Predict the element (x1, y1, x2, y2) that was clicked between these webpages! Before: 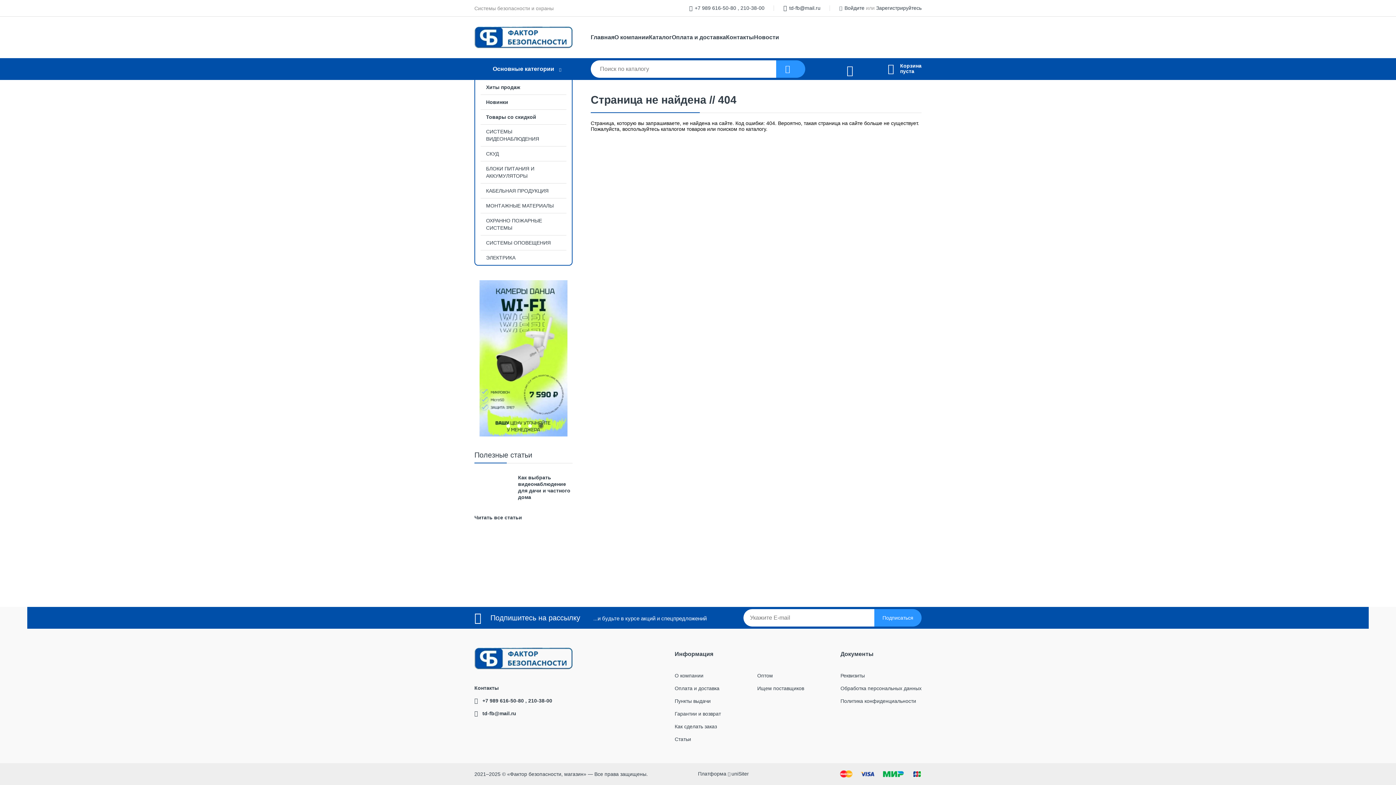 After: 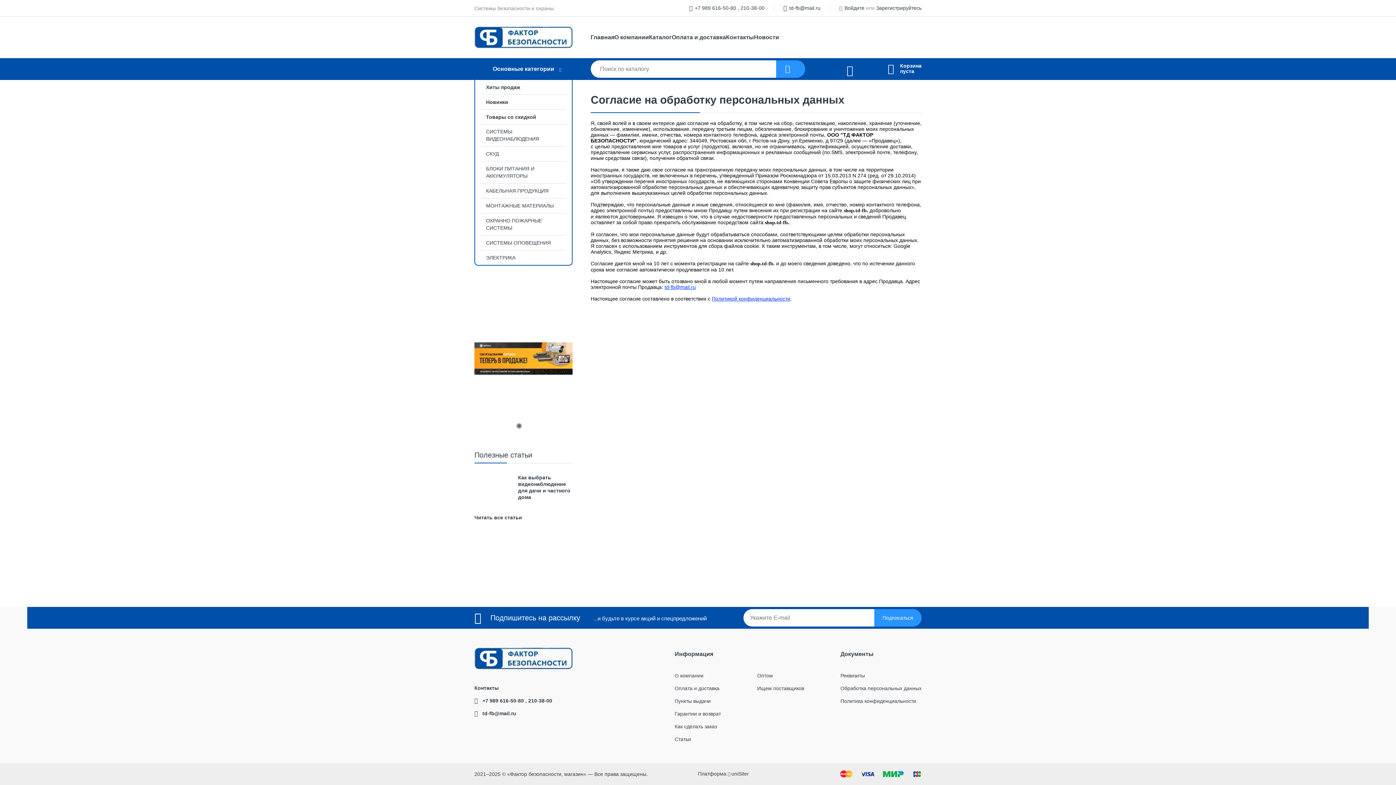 Action: bbox: (840, 685, 921, 691) label: Обработка персональных данных